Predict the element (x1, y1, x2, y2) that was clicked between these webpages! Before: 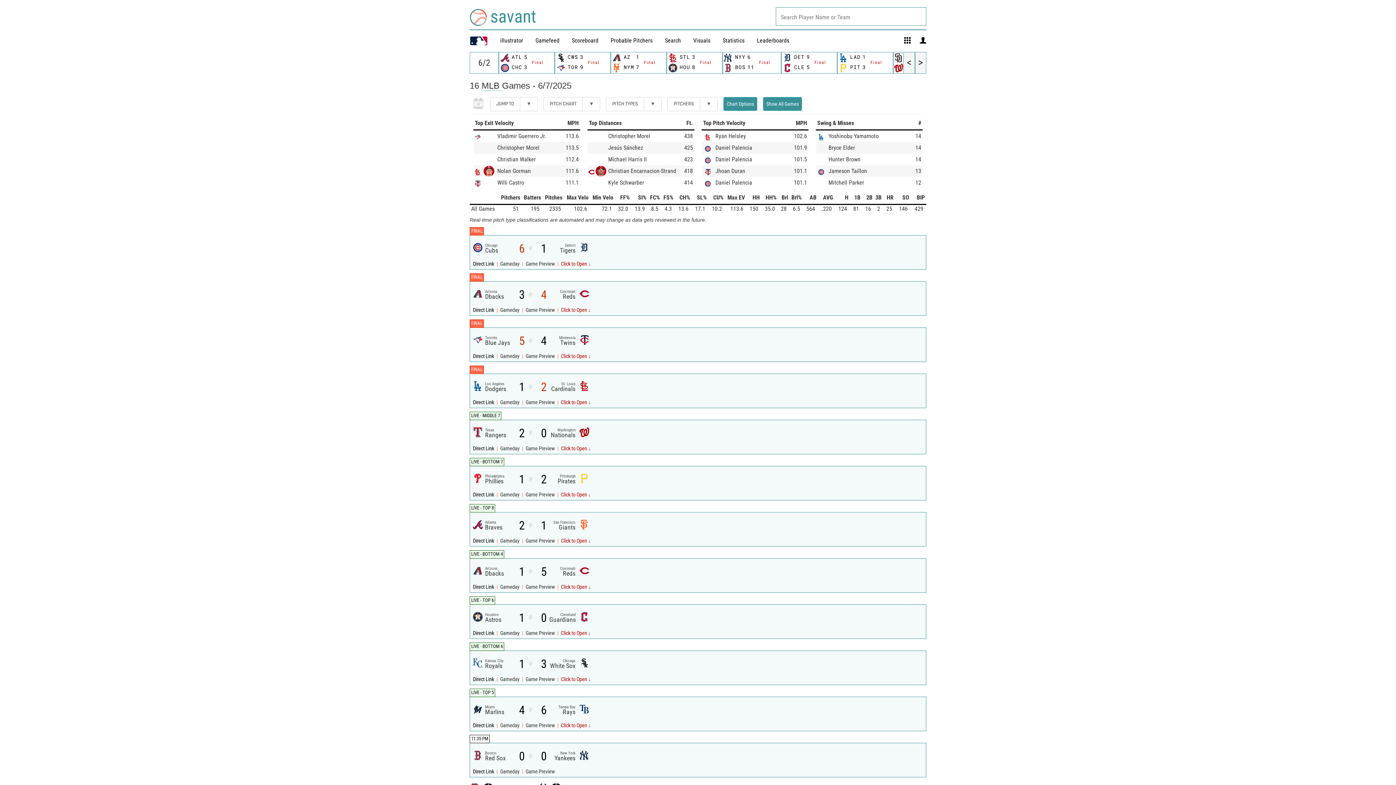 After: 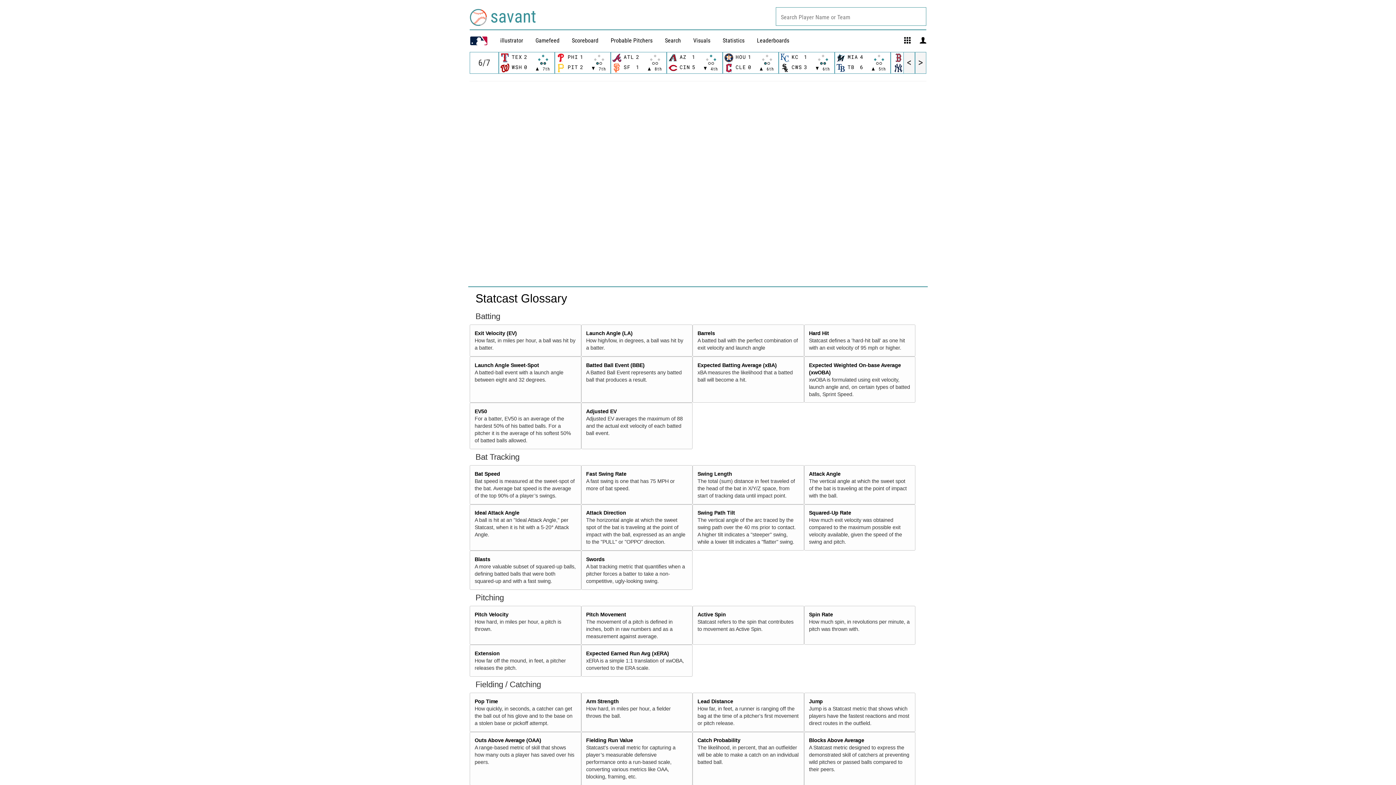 Action: label: illustrator bbox: (500, 37, 523, 44)